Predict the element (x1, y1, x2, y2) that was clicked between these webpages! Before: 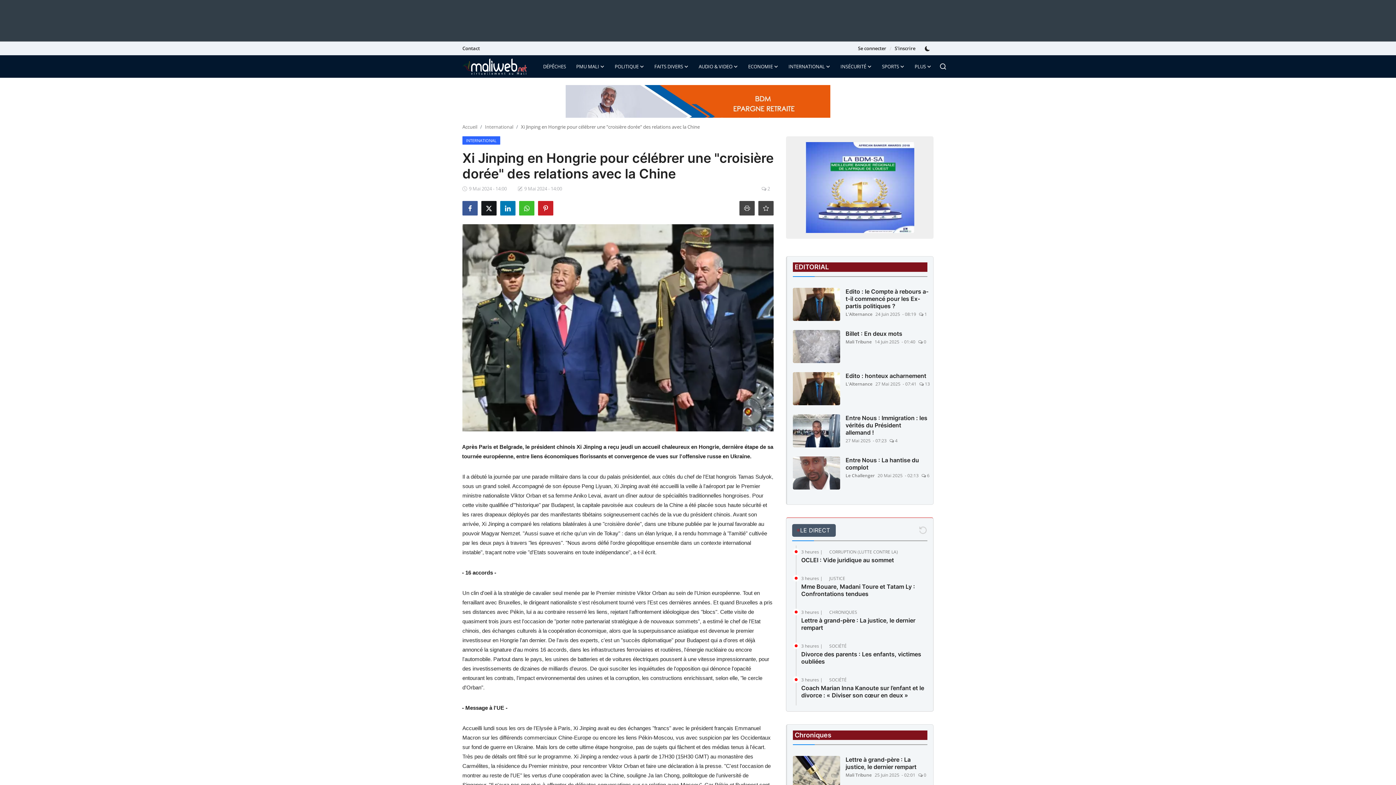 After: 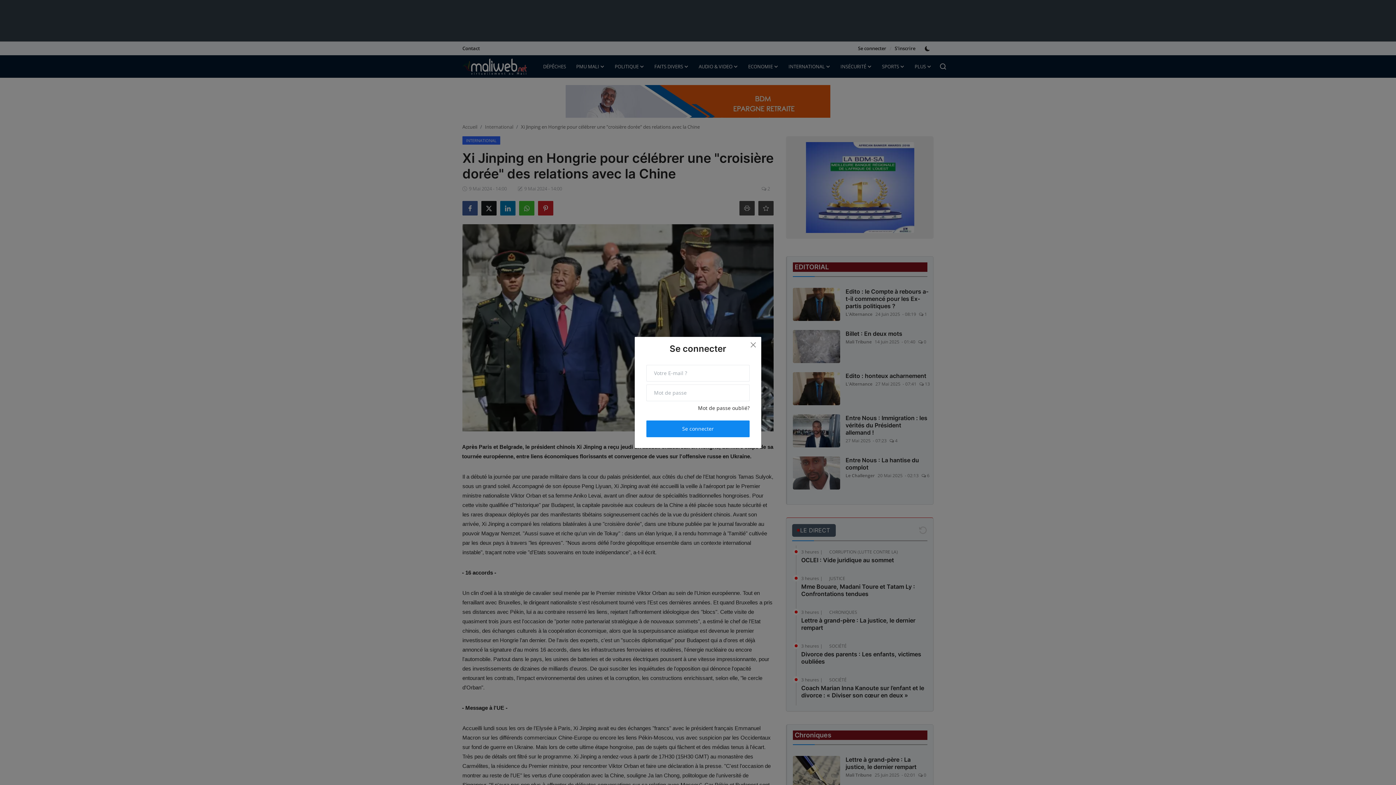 Action: bbox: (858, 42, 886, 54) label: Se connecter